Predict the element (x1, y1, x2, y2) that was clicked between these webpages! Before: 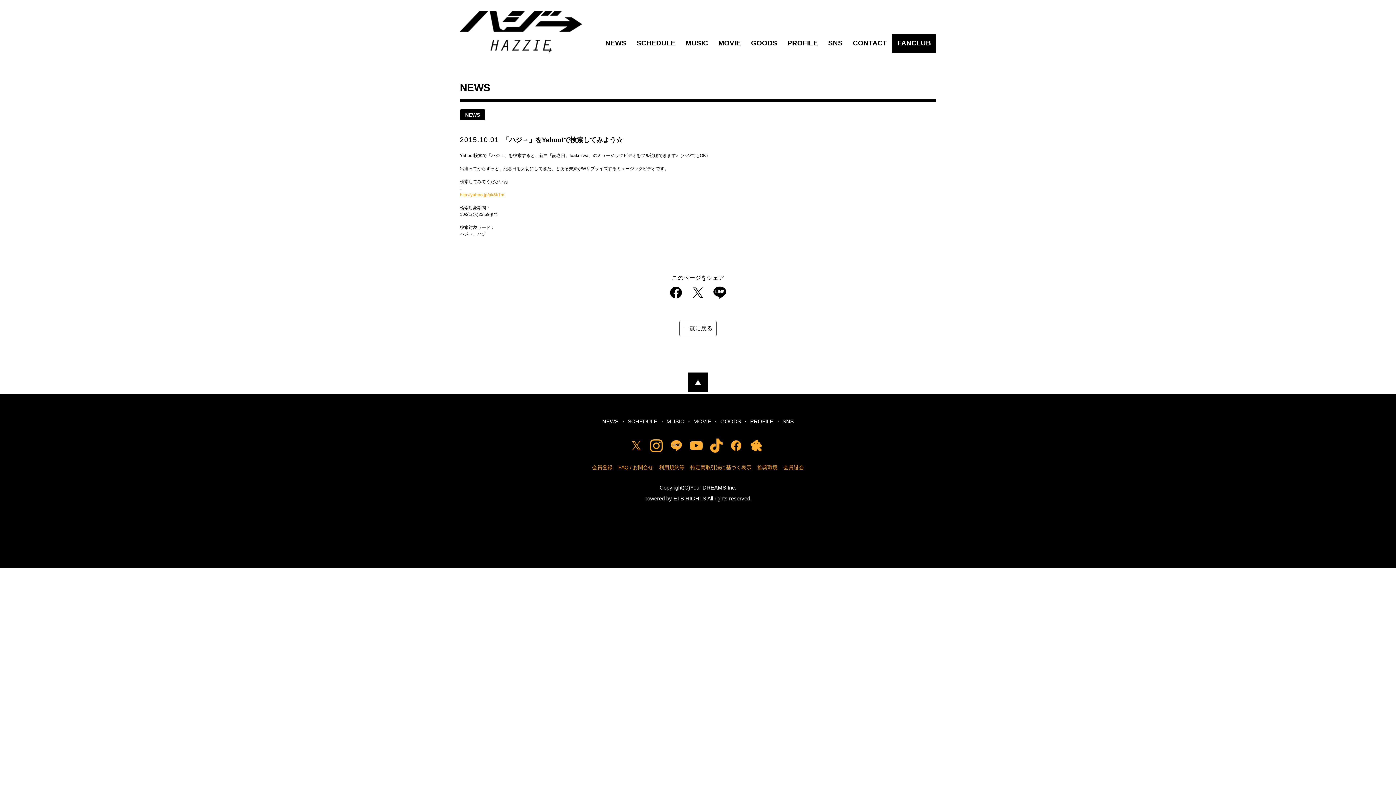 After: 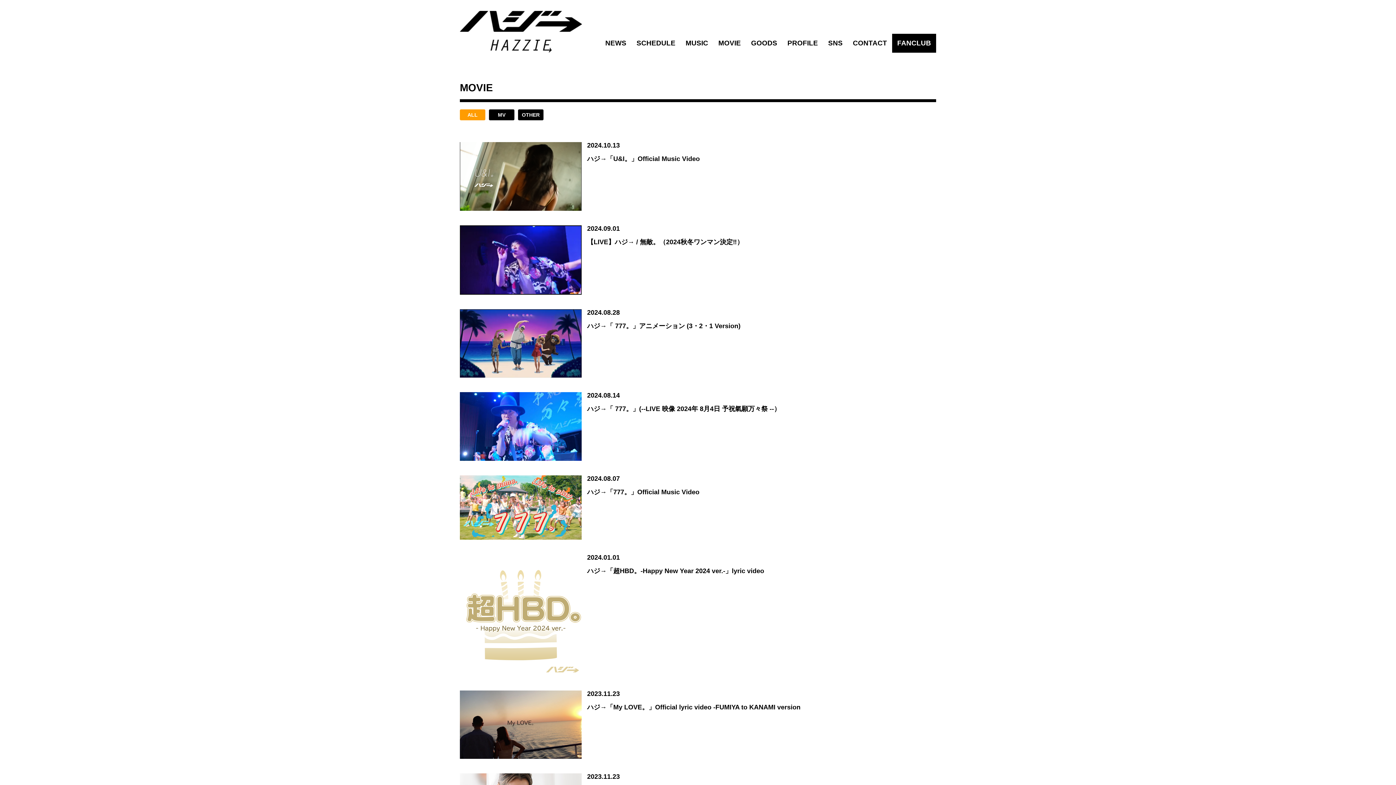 Action: bbox: (718, 38, 741, 48) label: MOVIE